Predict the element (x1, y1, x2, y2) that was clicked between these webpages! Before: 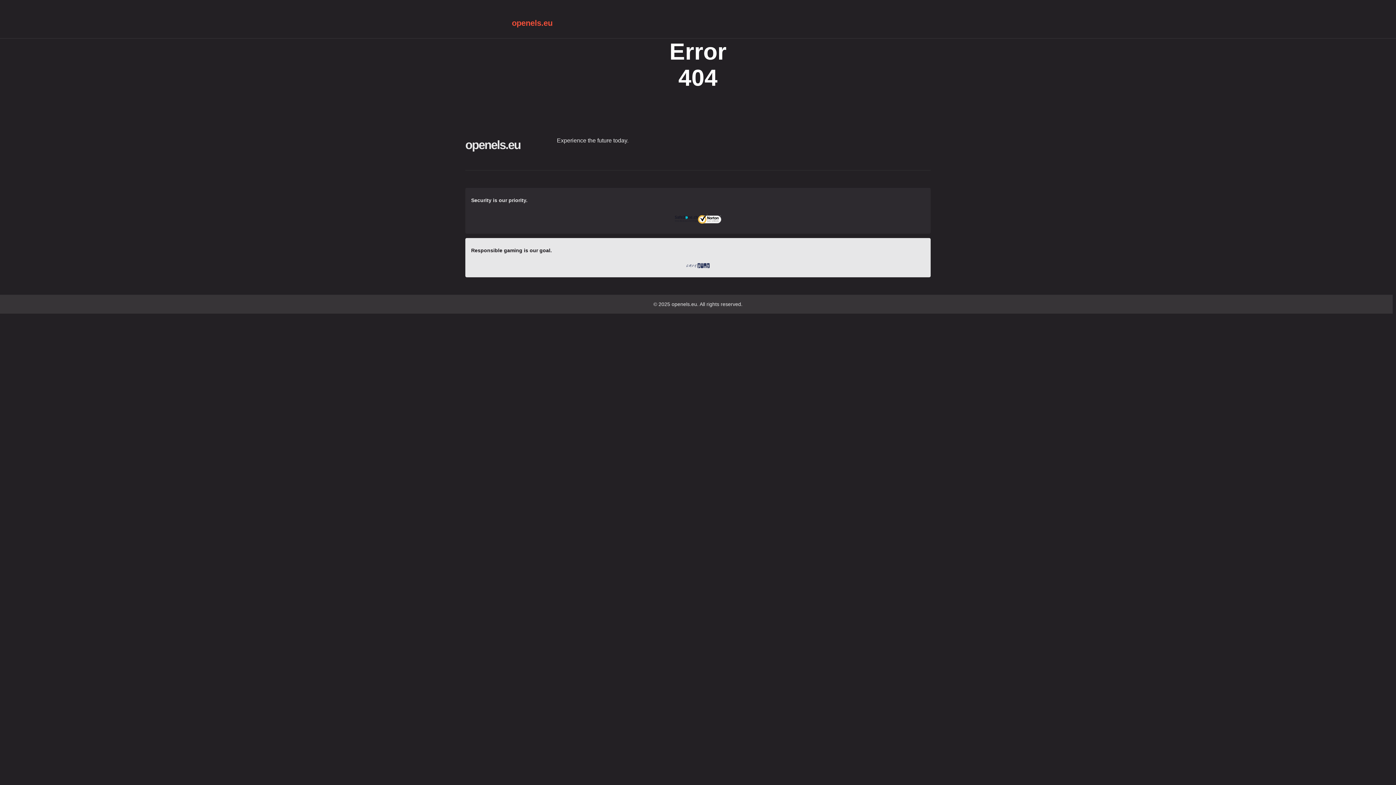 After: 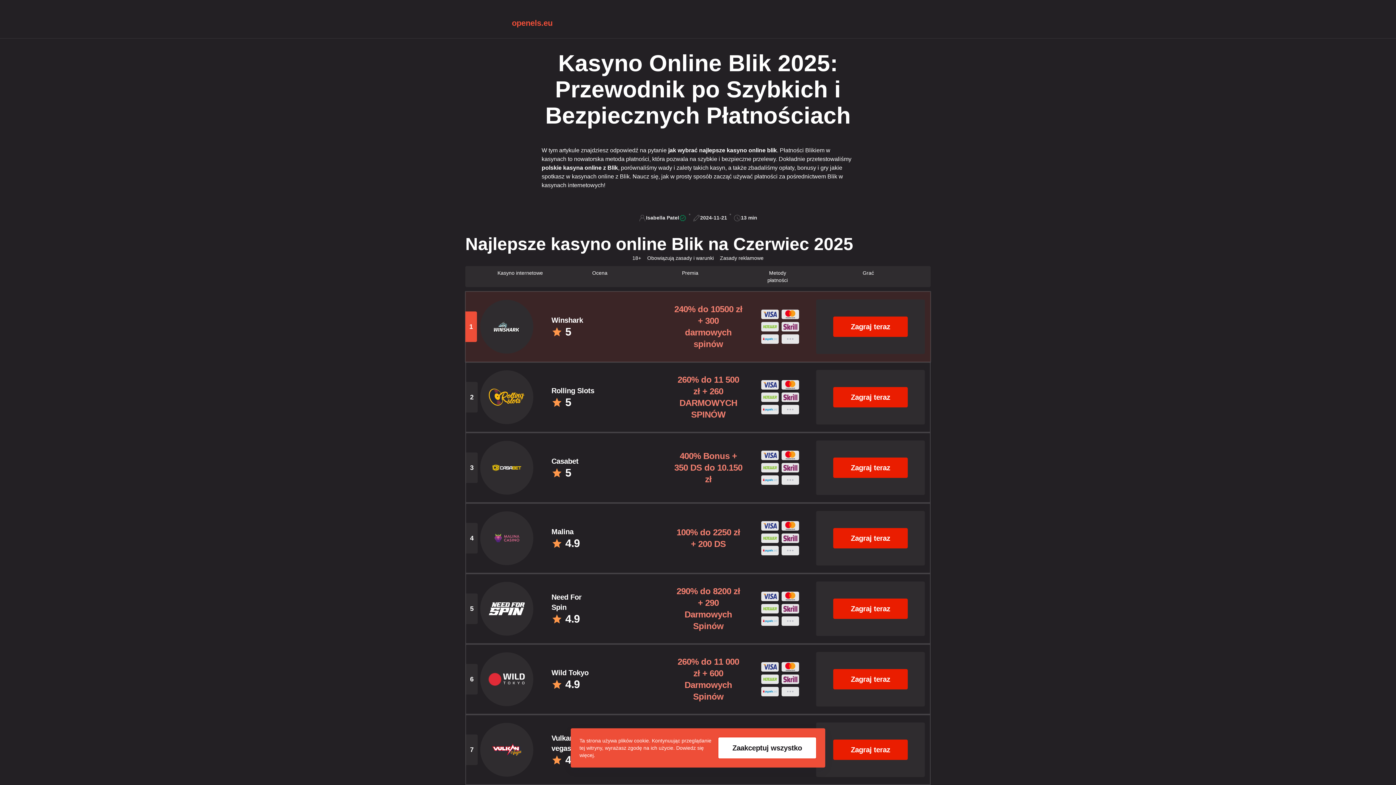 Action: bbox: (465, 137, 520, 152) label: openels.eu